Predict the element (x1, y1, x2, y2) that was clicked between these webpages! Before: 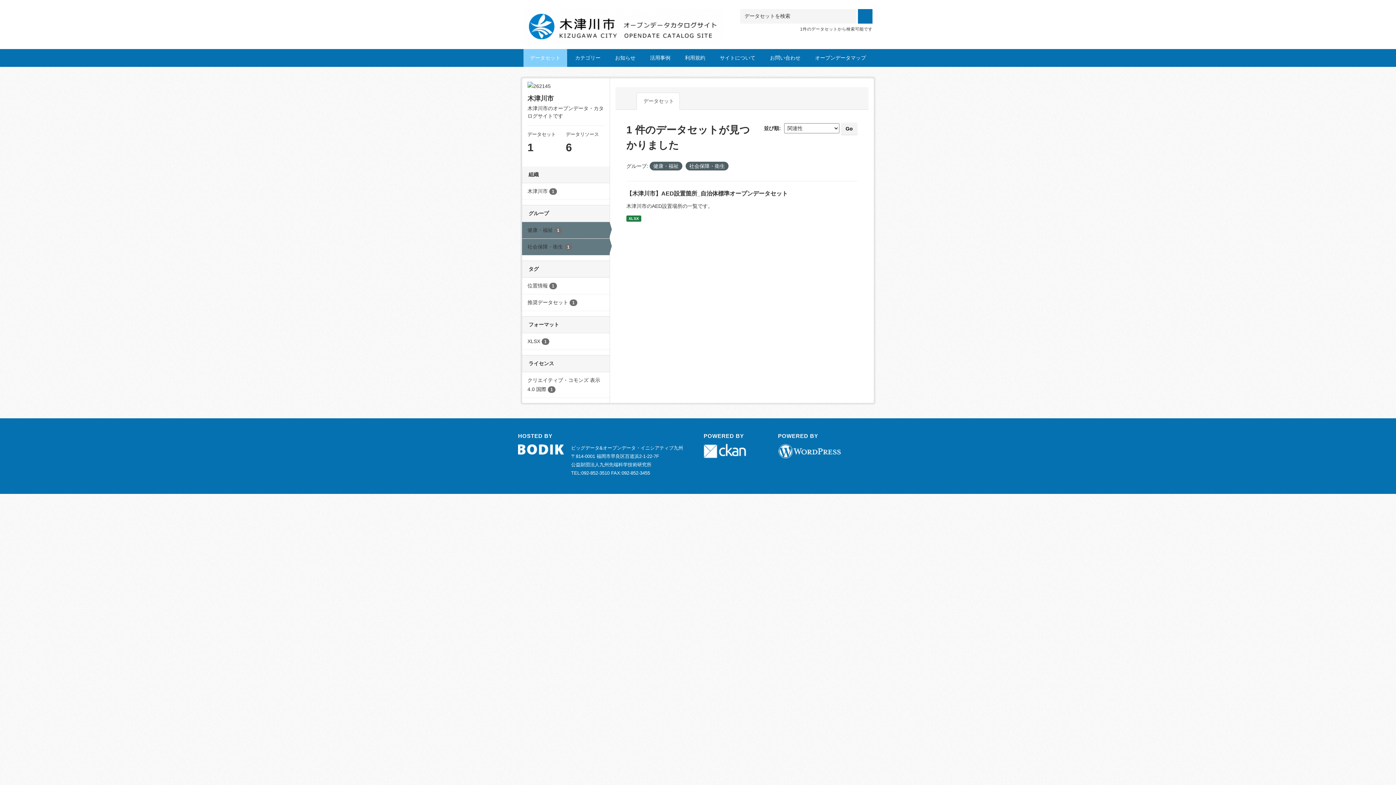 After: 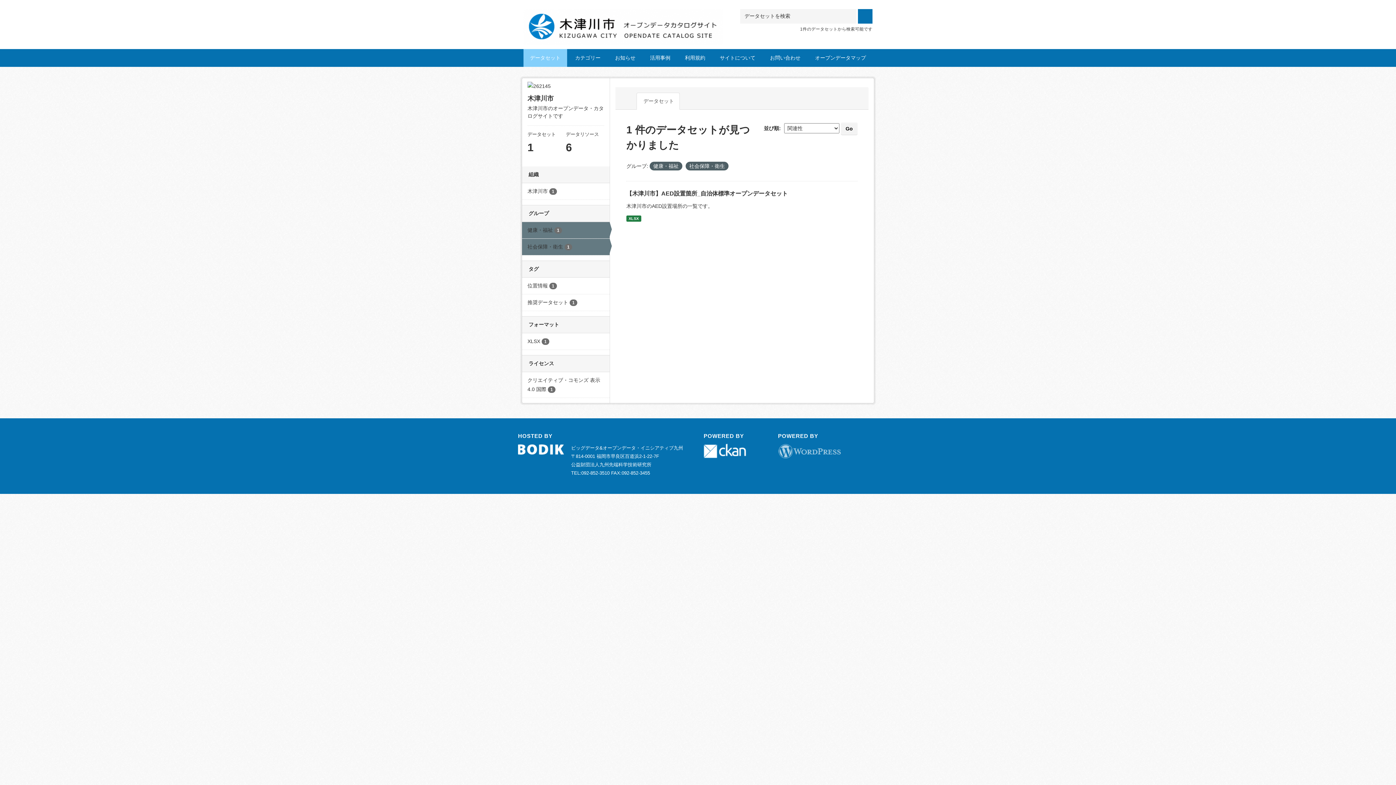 Action: bbox: (778, 445, 841, 450)